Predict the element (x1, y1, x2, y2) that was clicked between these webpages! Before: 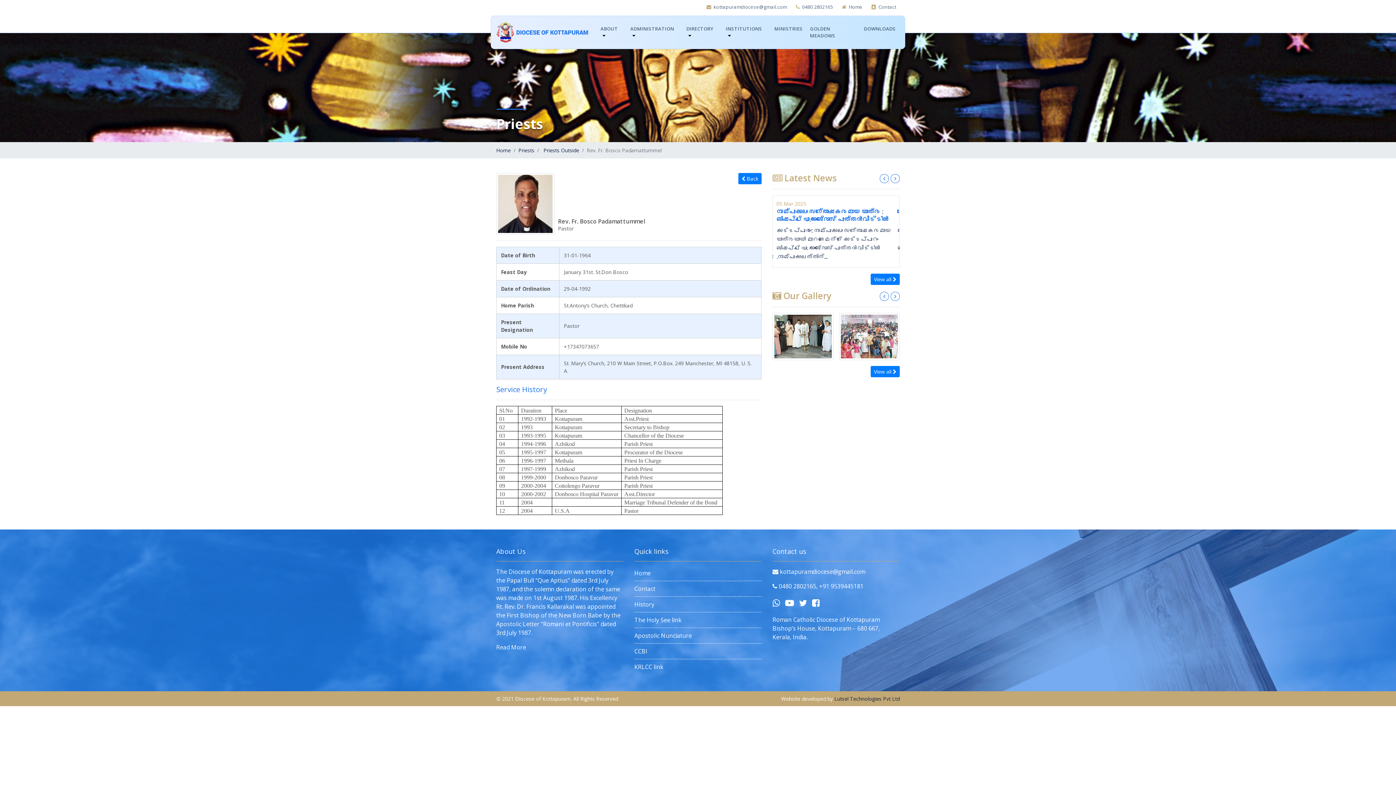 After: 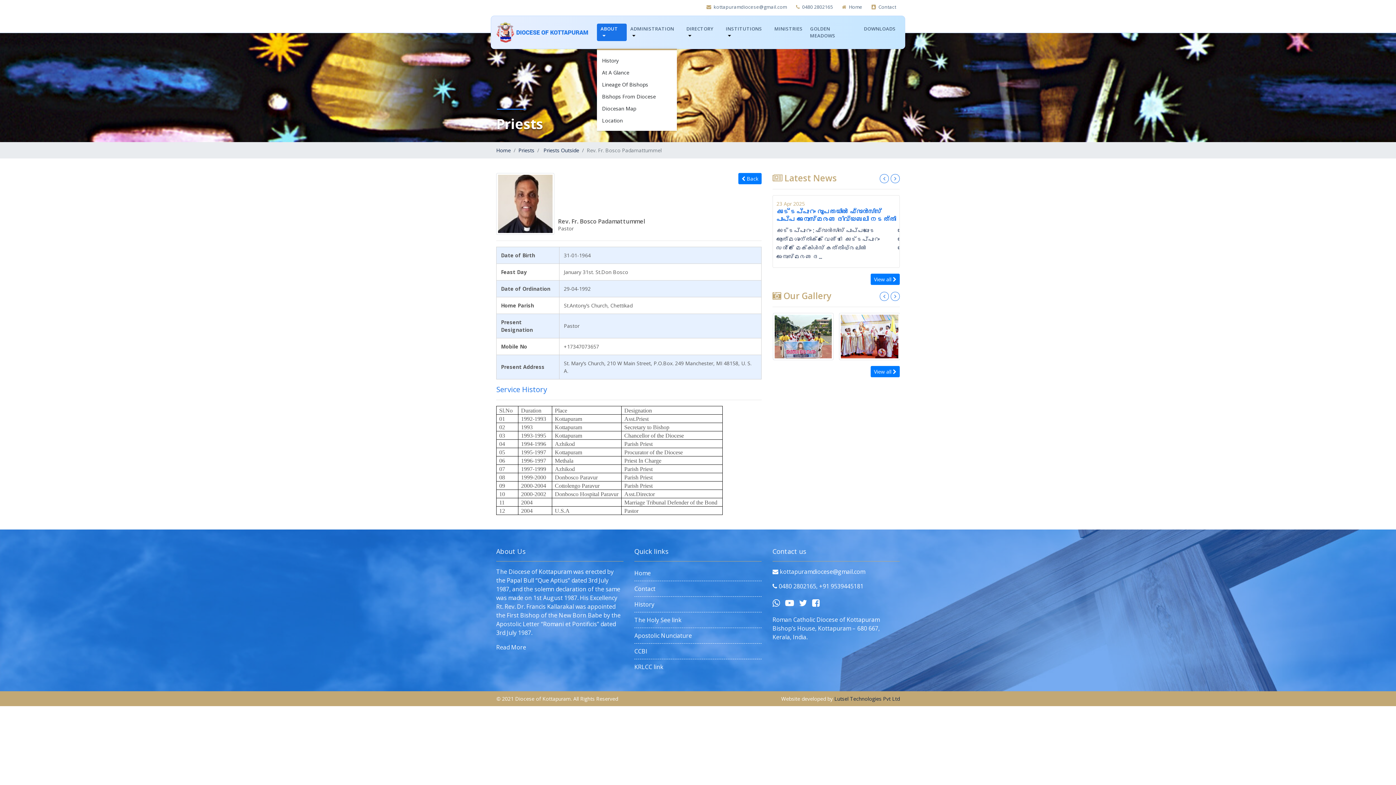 Action: bbox: (597, 23, 626, 41) label: ABOUT